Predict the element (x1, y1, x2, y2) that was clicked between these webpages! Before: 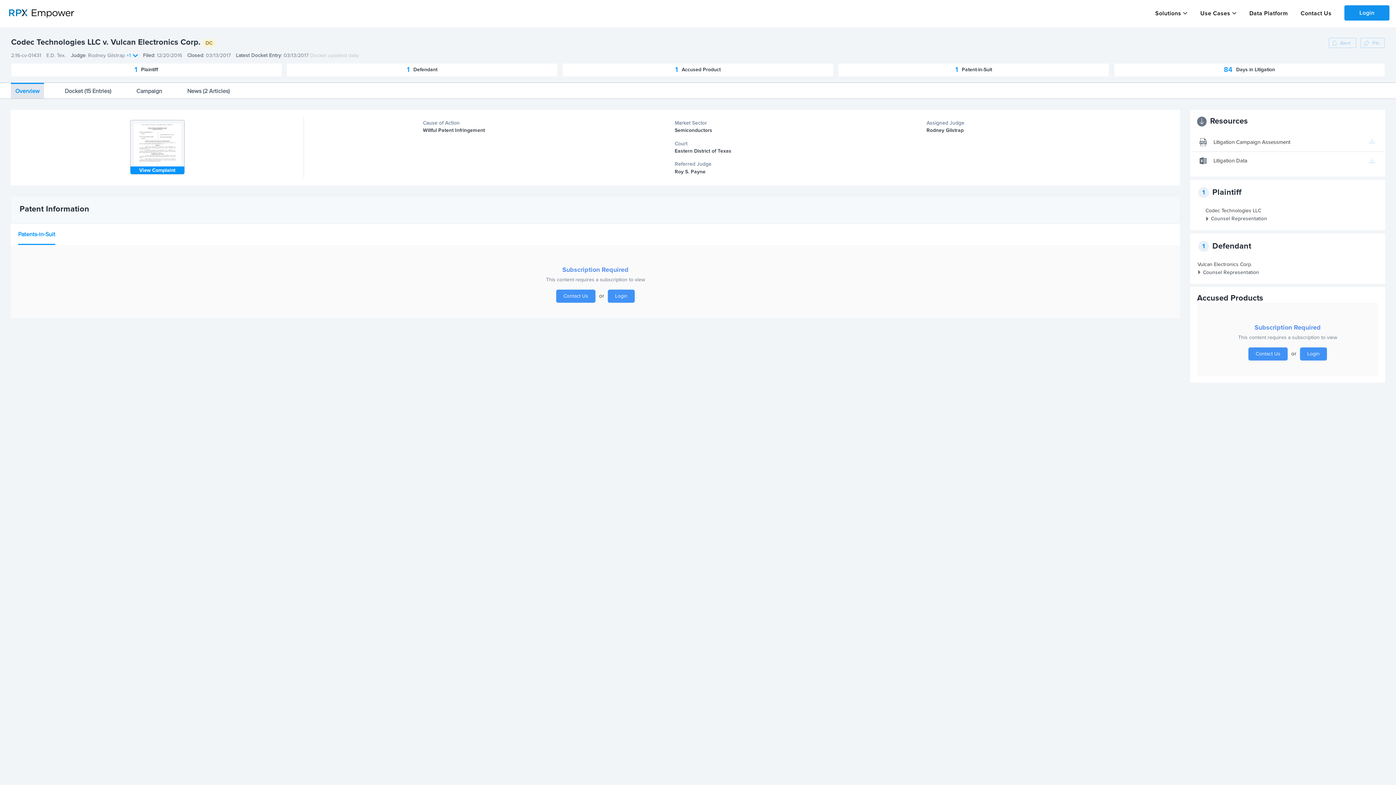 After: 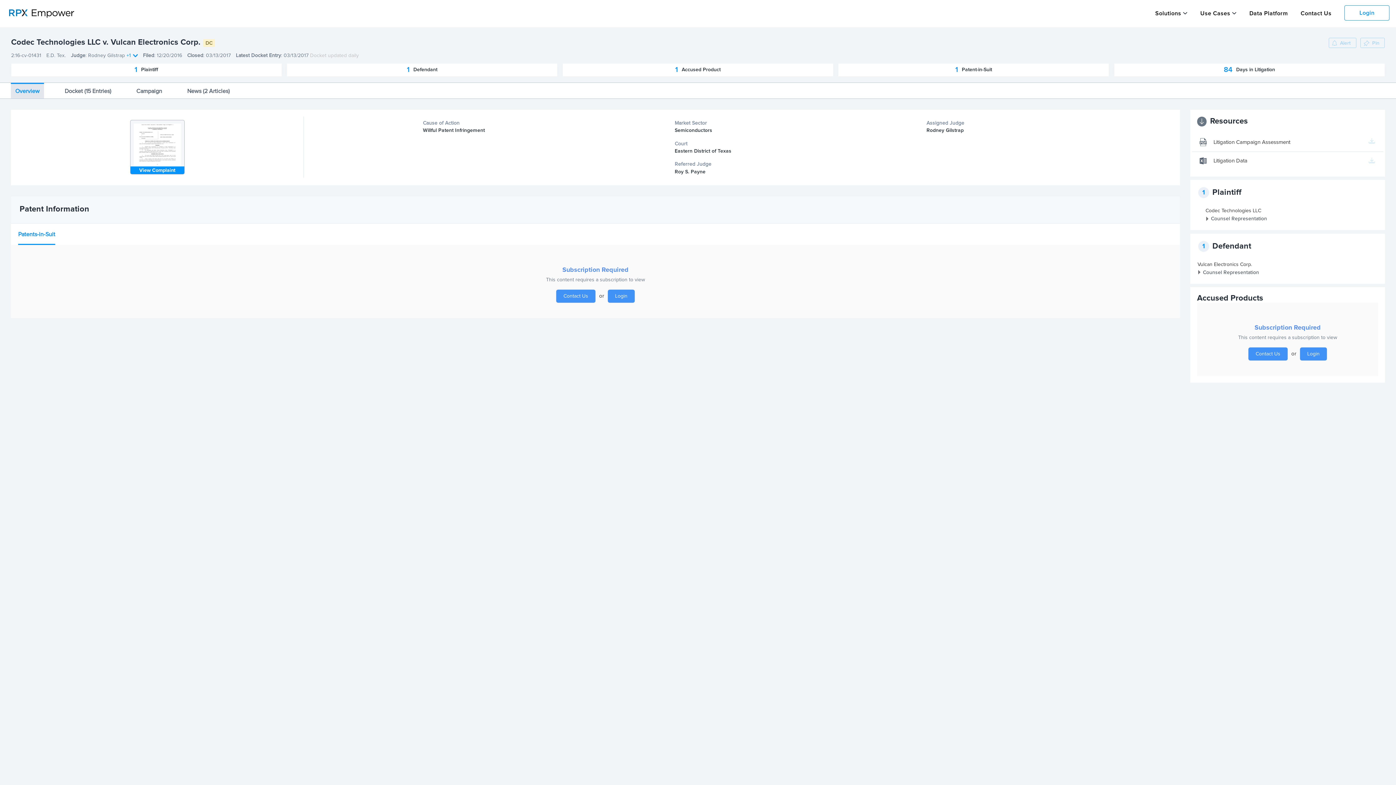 Action: bbox: (1344, 5, 1389, 20) label: Login